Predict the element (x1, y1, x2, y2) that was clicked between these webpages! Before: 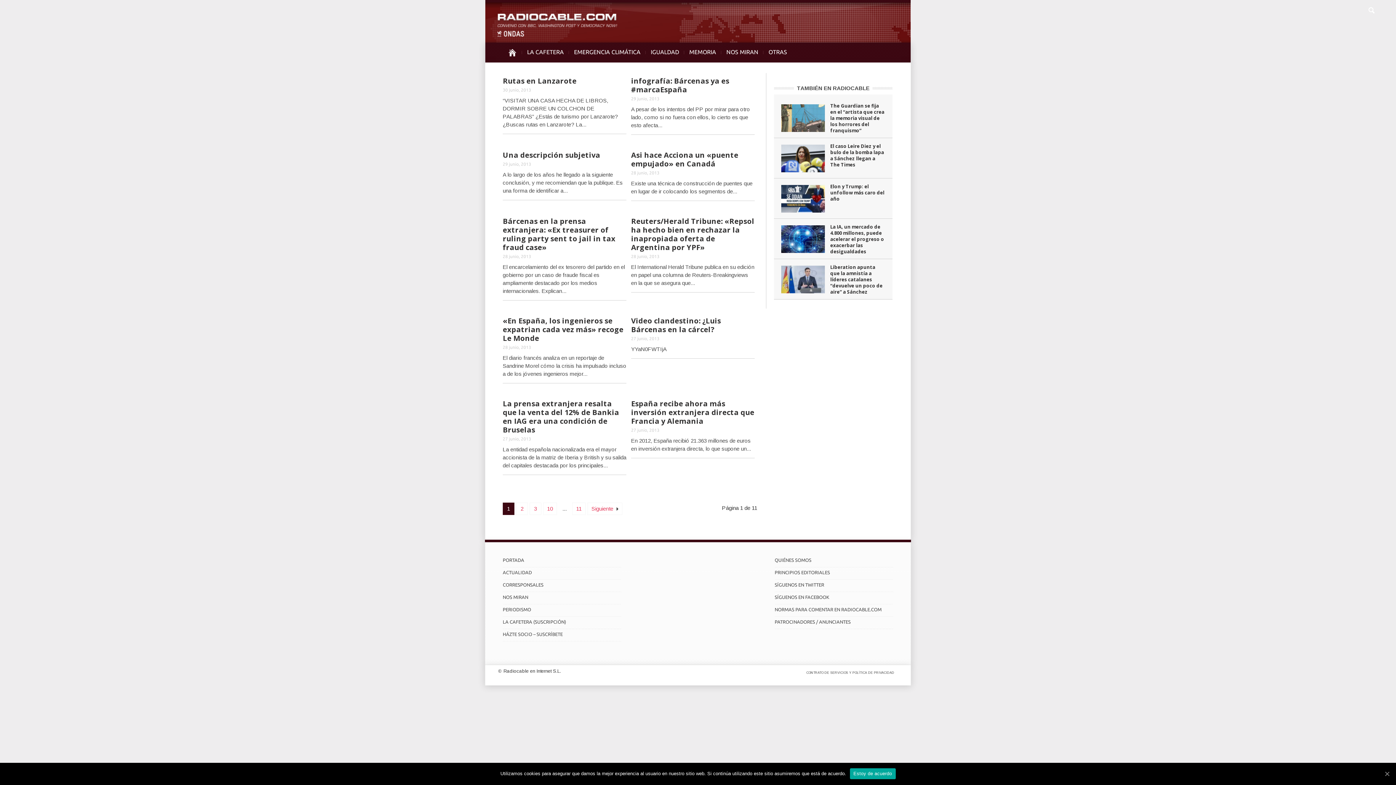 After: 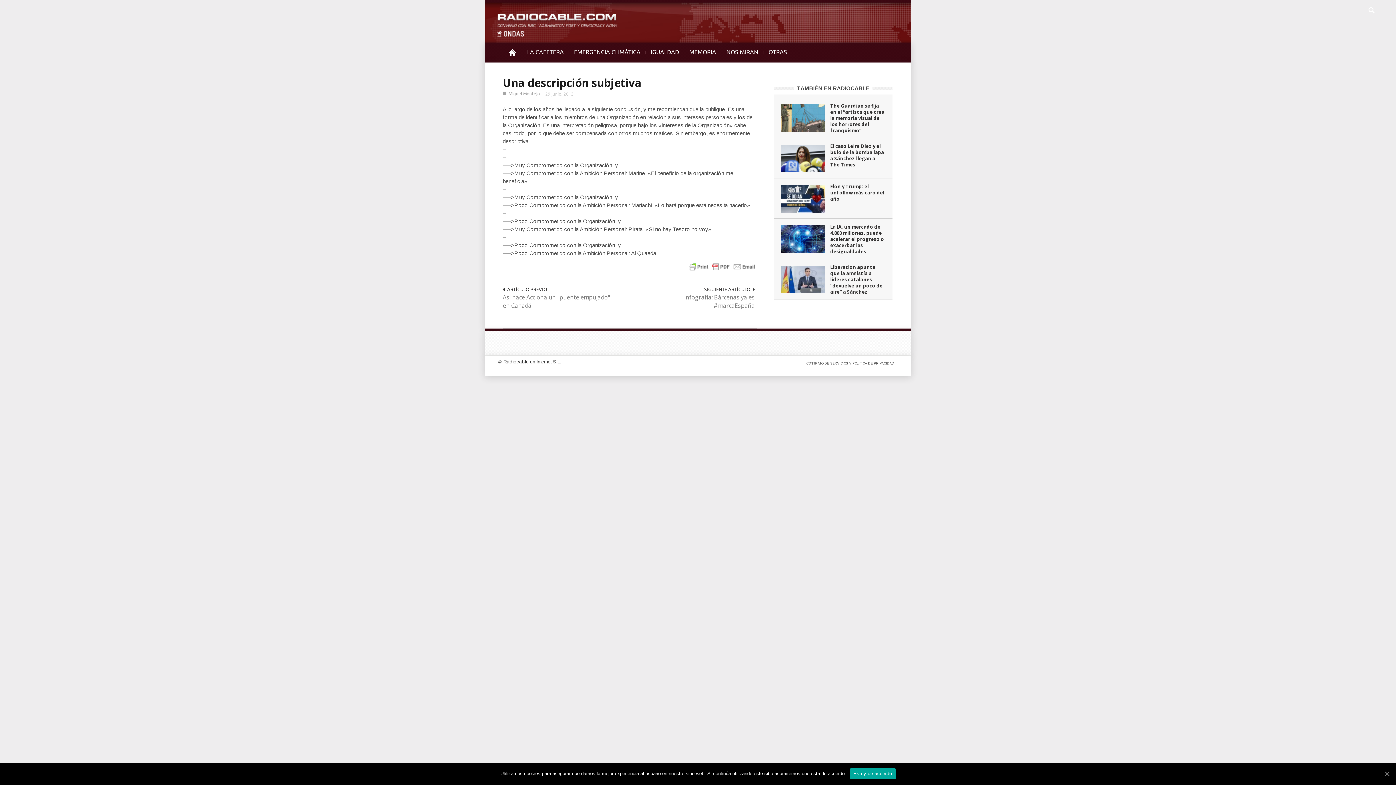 Action: bbox: (502, 150, 600, 160) label: Una descripción subjetiva